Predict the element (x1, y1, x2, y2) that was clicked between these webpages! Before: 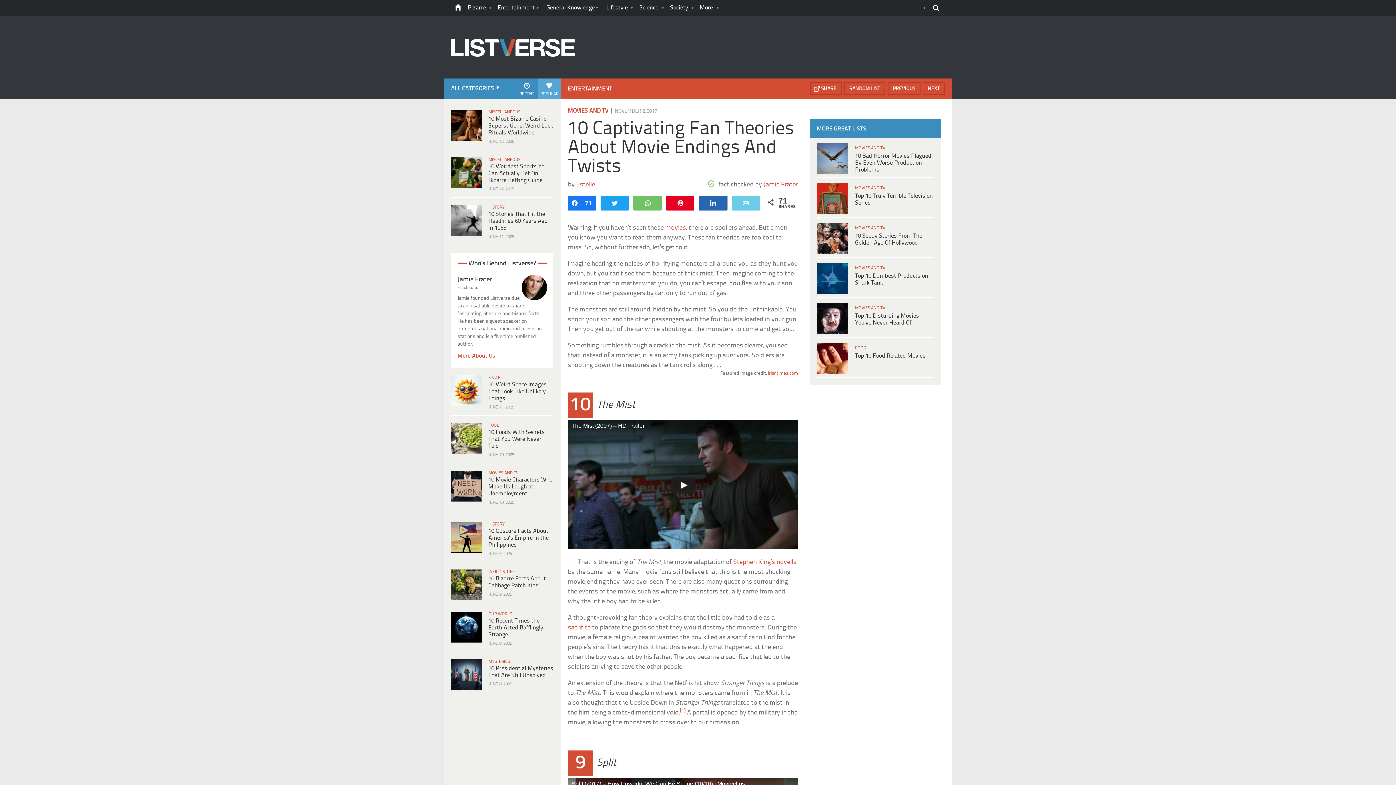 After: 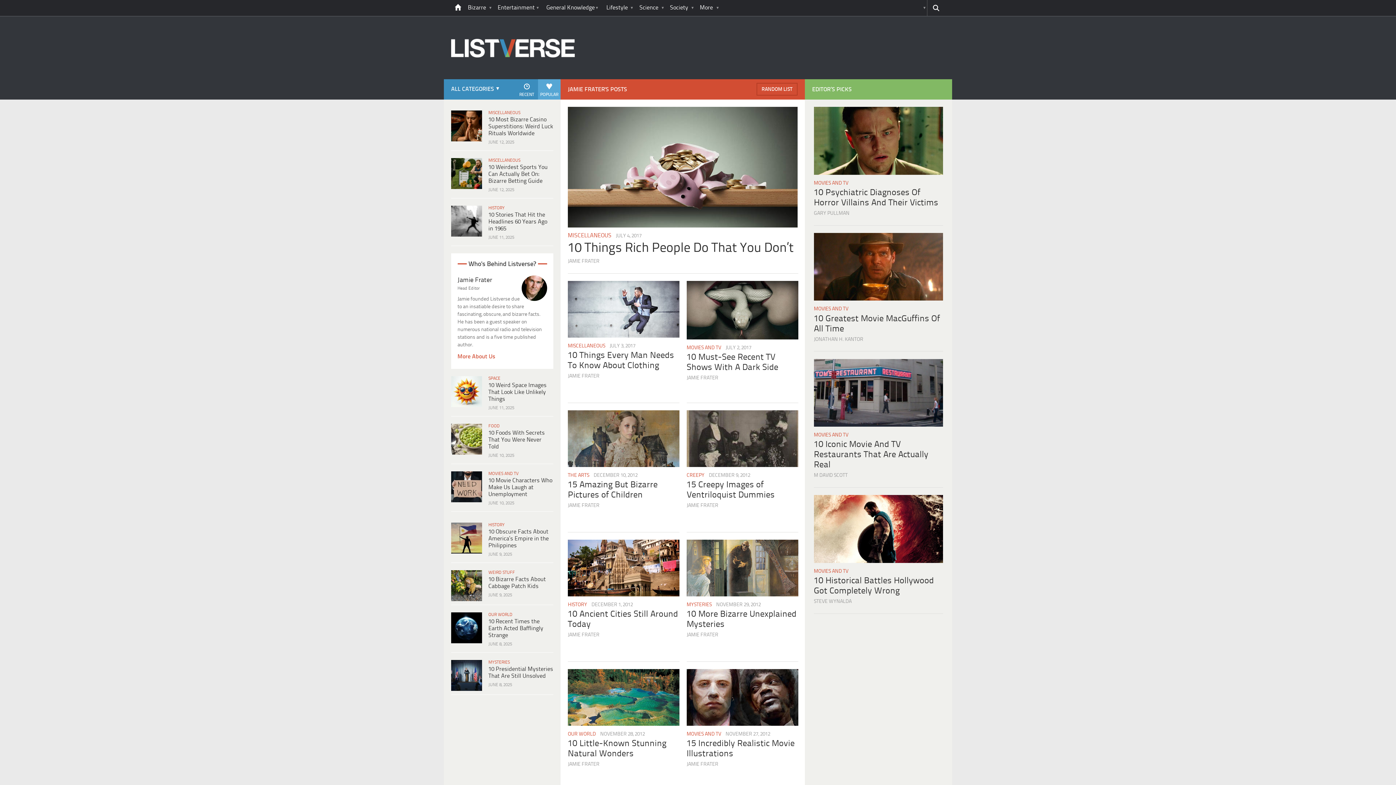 Action: bbox: (763, 181, 798, 188) label: Jamie Frater